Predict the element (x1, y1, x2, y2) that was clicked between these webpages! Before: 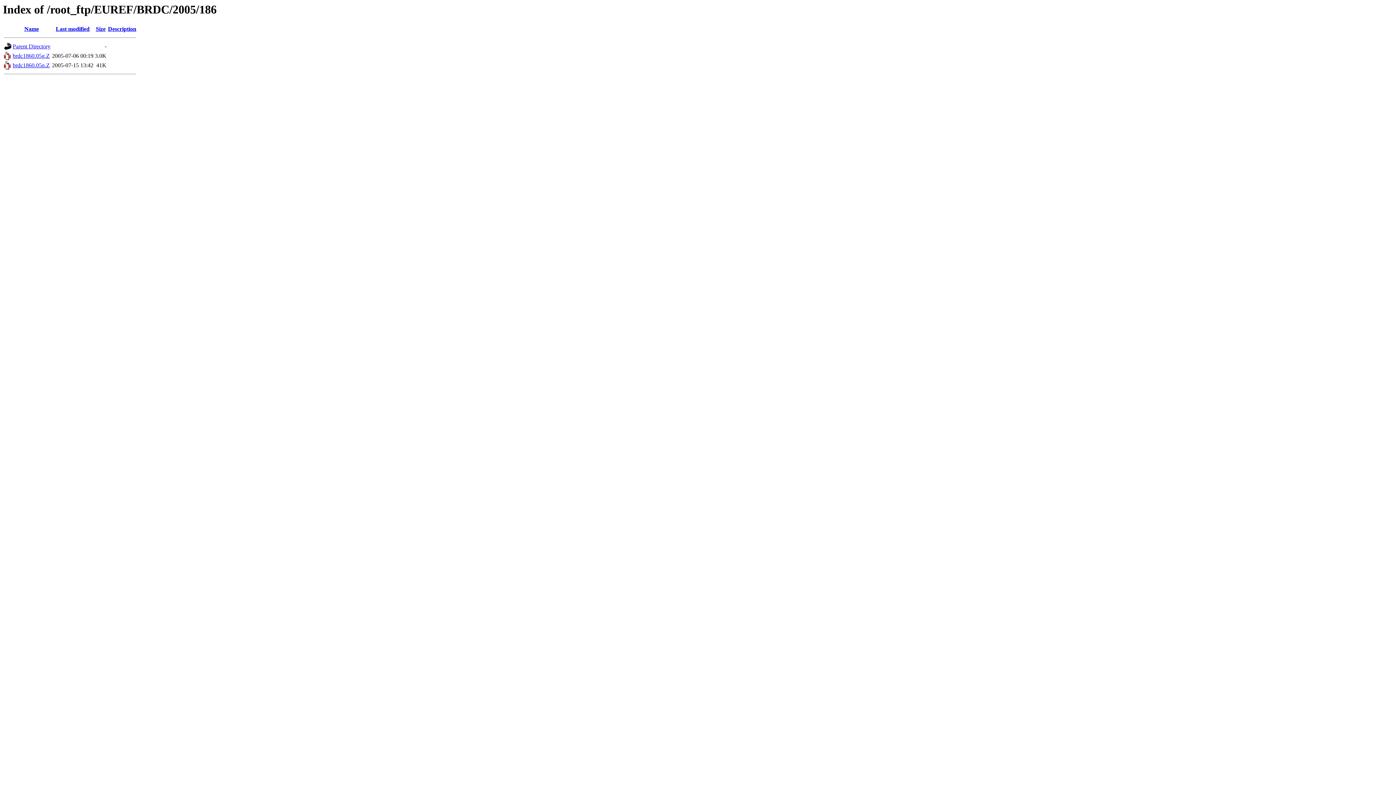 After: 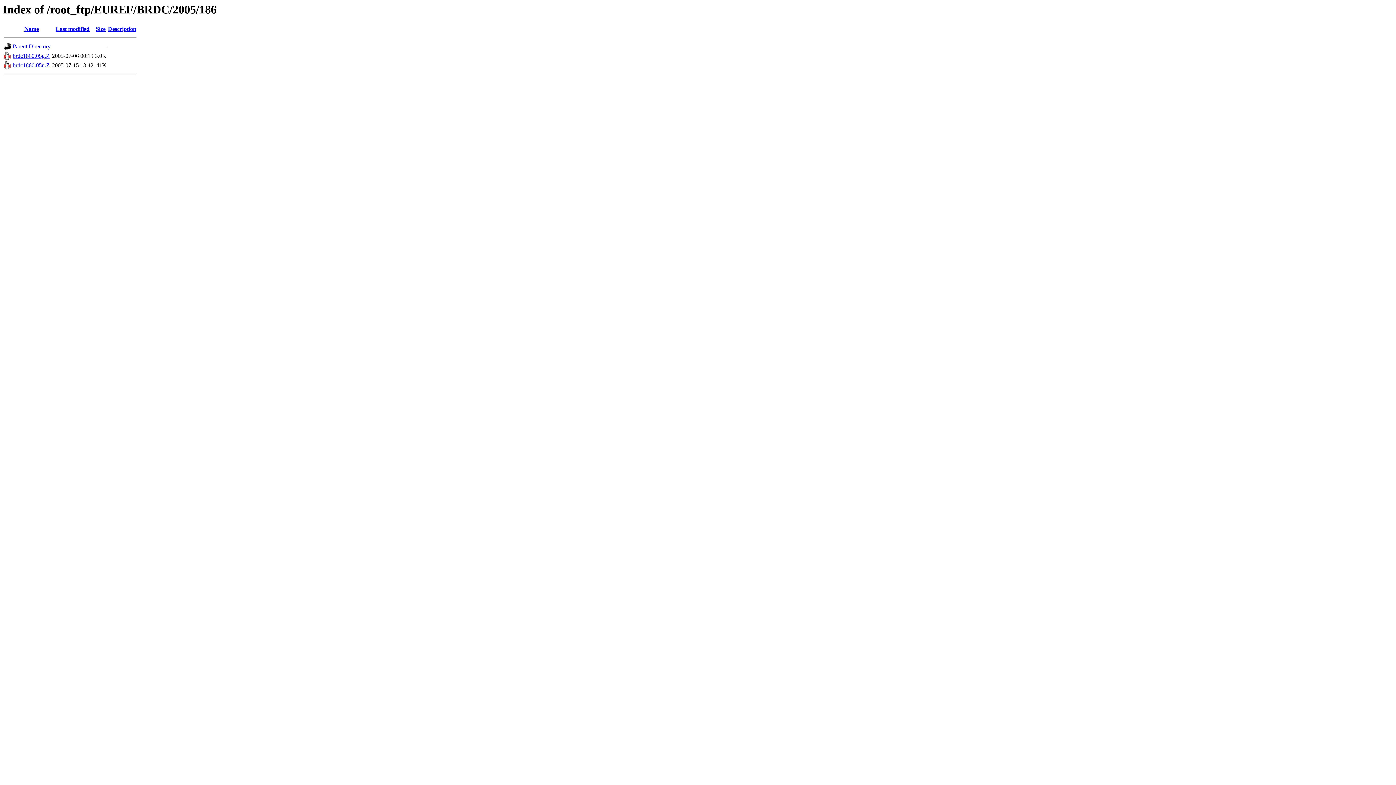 Action: bbox: (55, 25, 89, 32) label: Last modified